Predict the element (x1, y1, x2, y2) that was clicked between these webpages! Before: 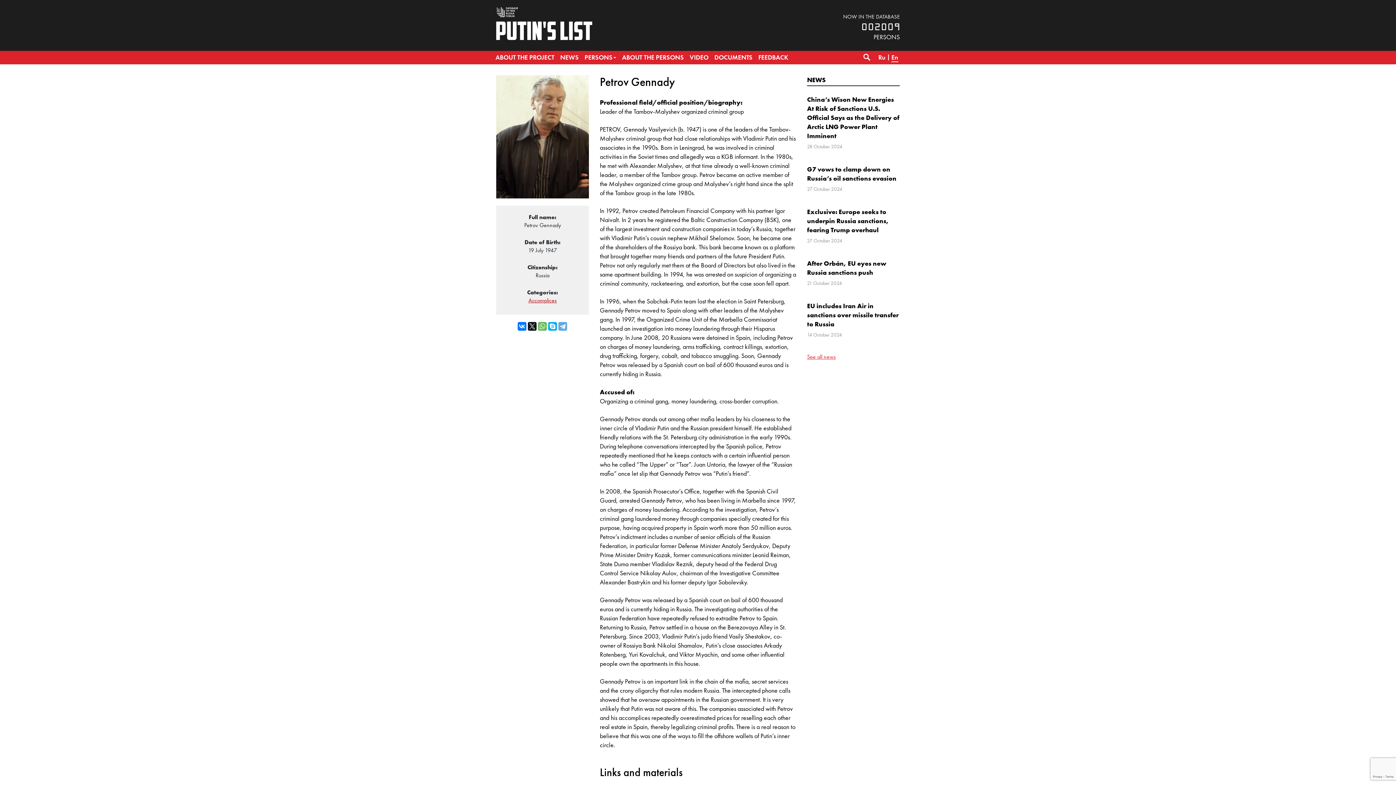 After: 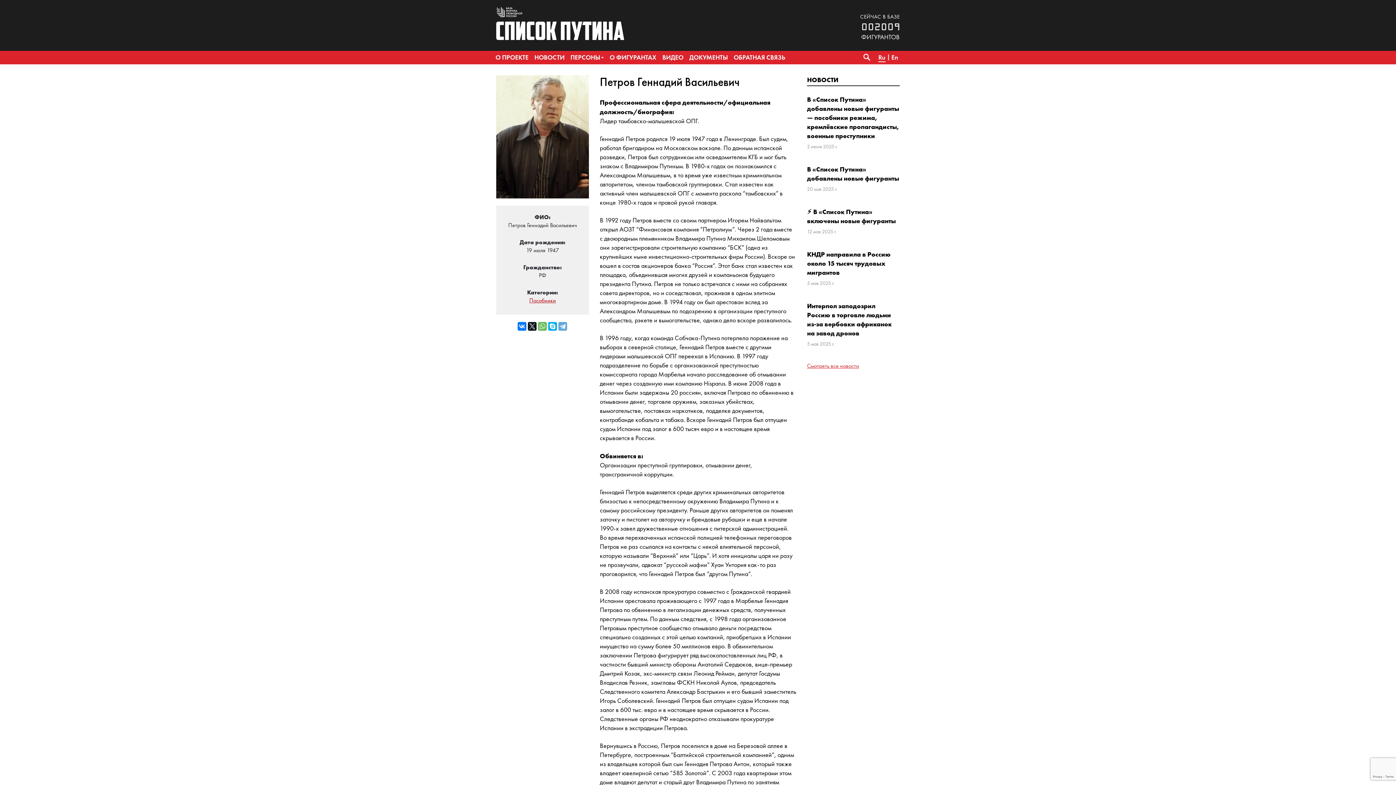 Action: label: Ru bbox: (877, 50, 887, 64)